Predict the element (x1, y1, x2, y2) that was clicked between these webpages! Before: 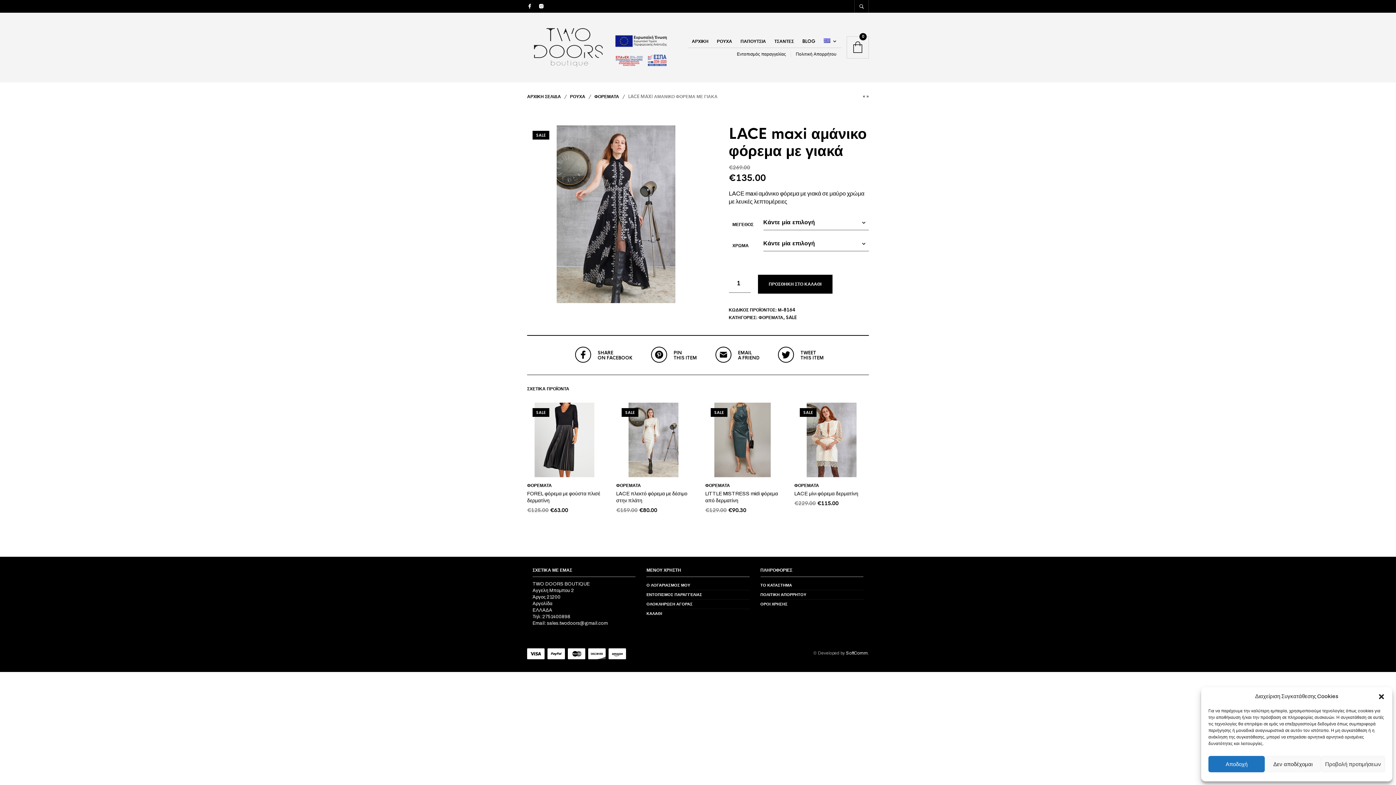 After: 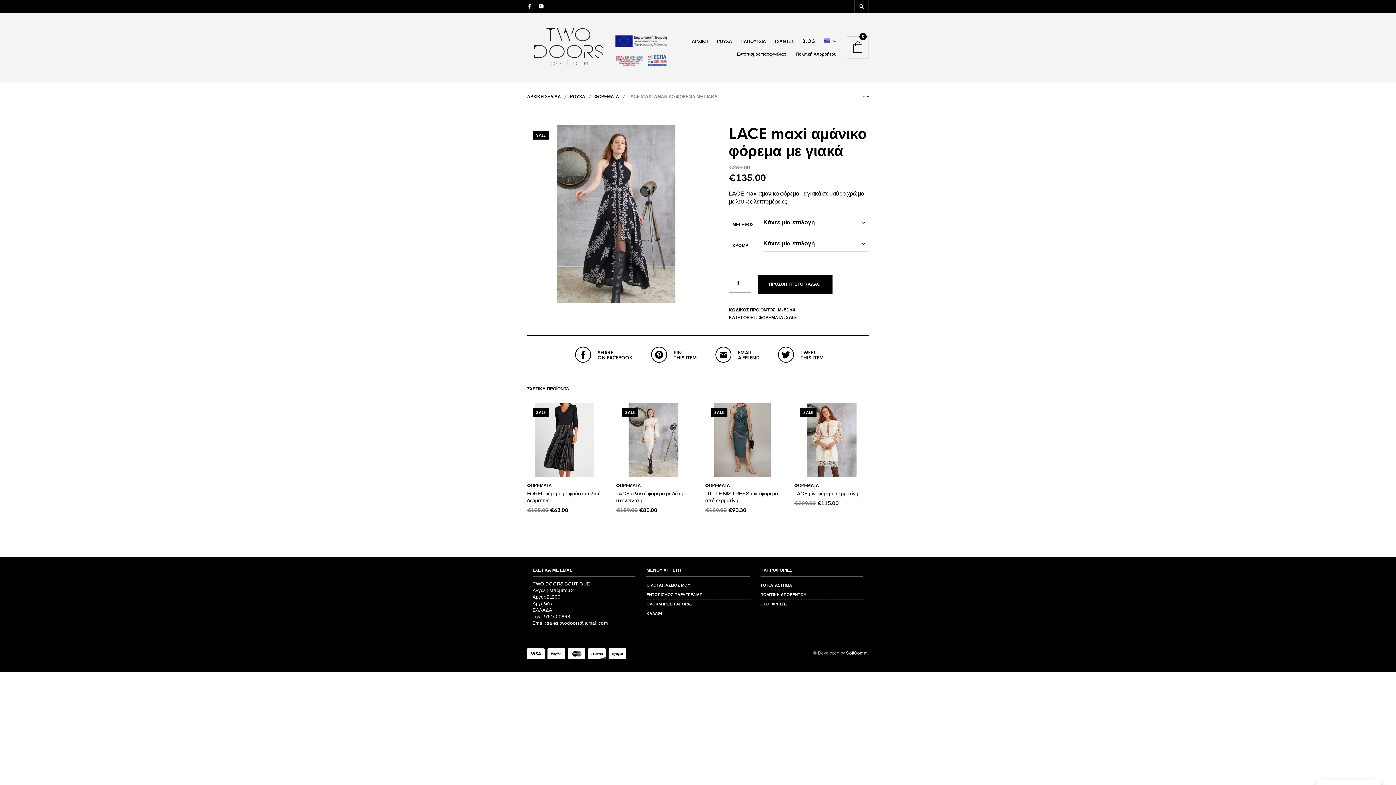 Action: label: close-dialog bbox: (1378, 693, 1385, 700)